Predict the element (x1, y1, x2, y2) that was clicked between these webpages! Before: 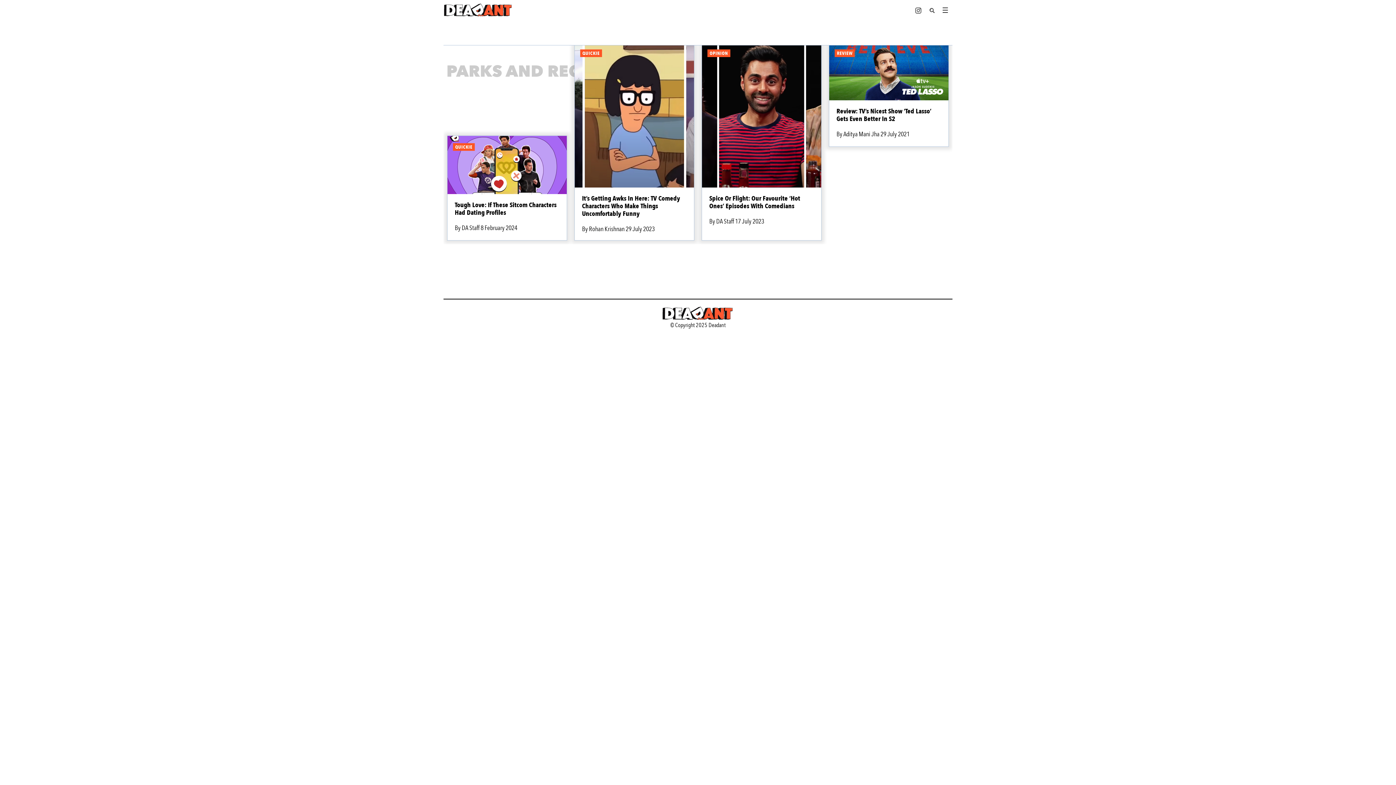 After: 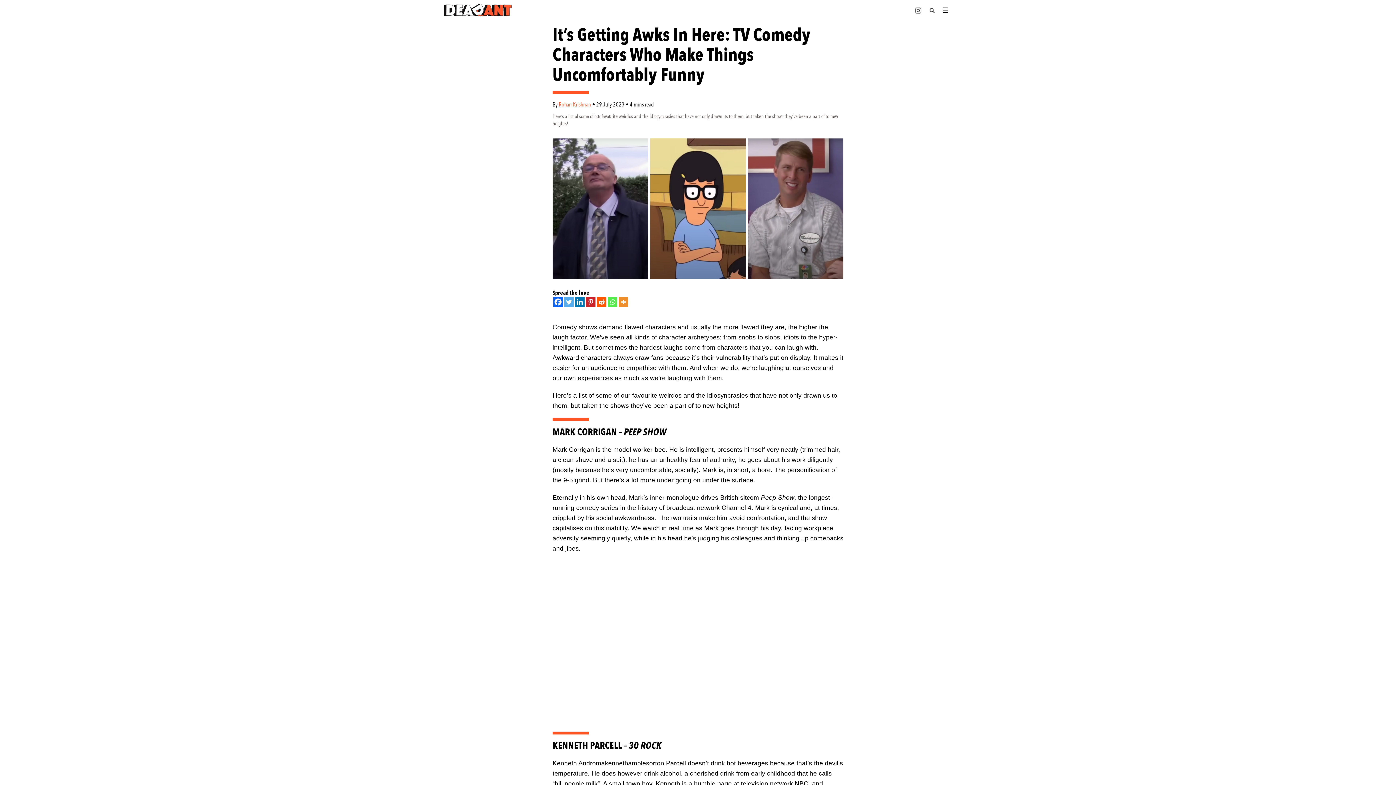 Action: label: It’s Getting Awks In Here: TV Comedy Characters Who Make Things Uncomfortably Funny bbox: (582, 194, 680, 218)